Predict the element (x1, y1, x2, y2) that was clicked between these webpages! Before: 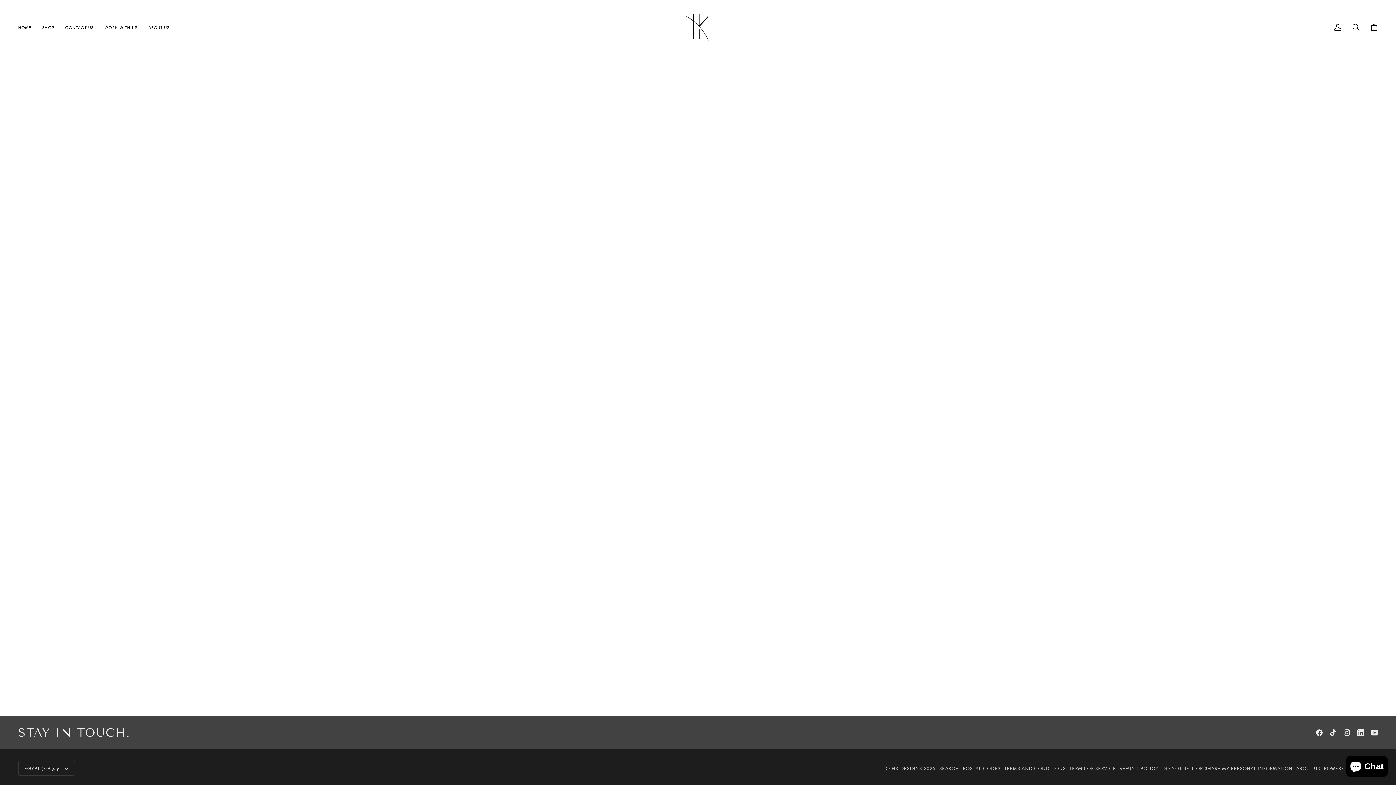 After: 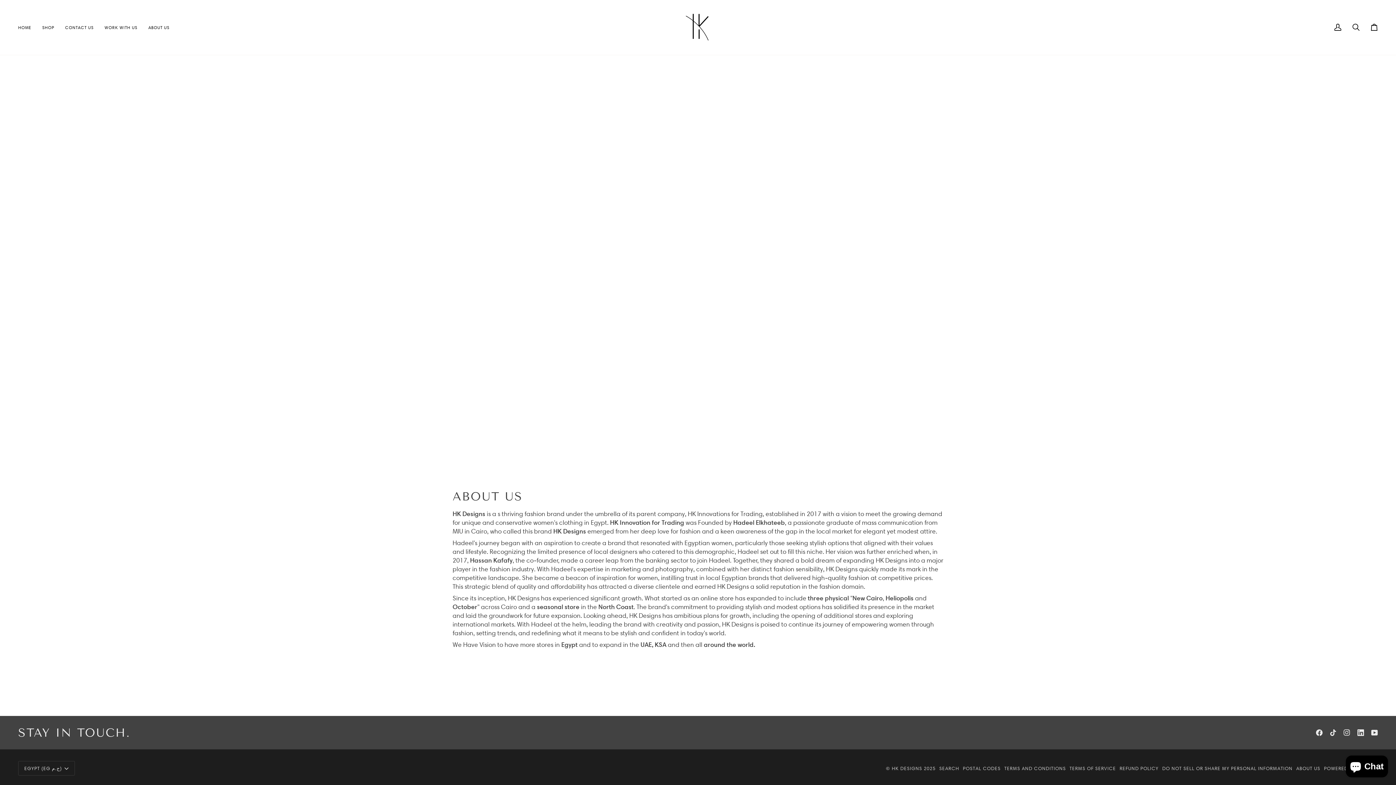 Action: bbox: (1296, 765, 1320, 771) label: ABOUT US